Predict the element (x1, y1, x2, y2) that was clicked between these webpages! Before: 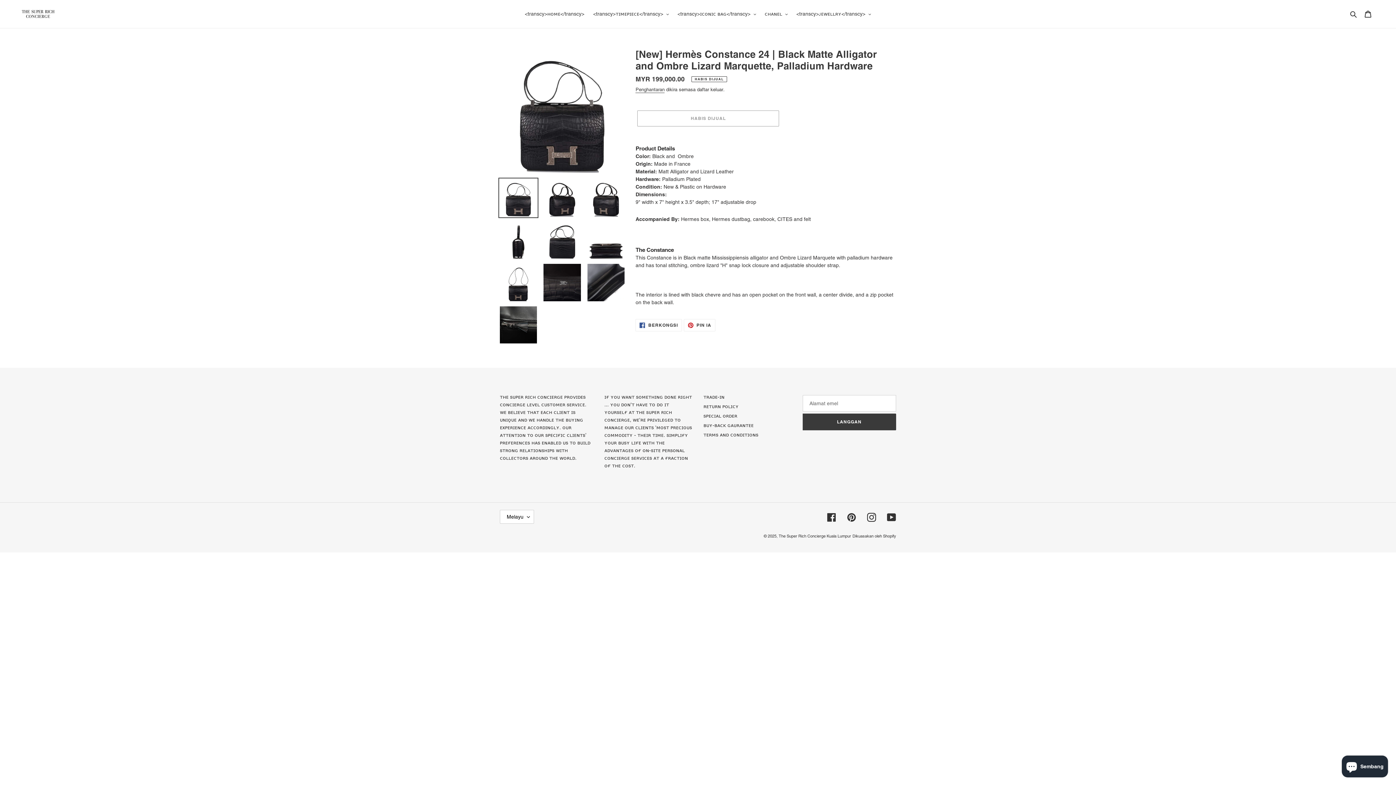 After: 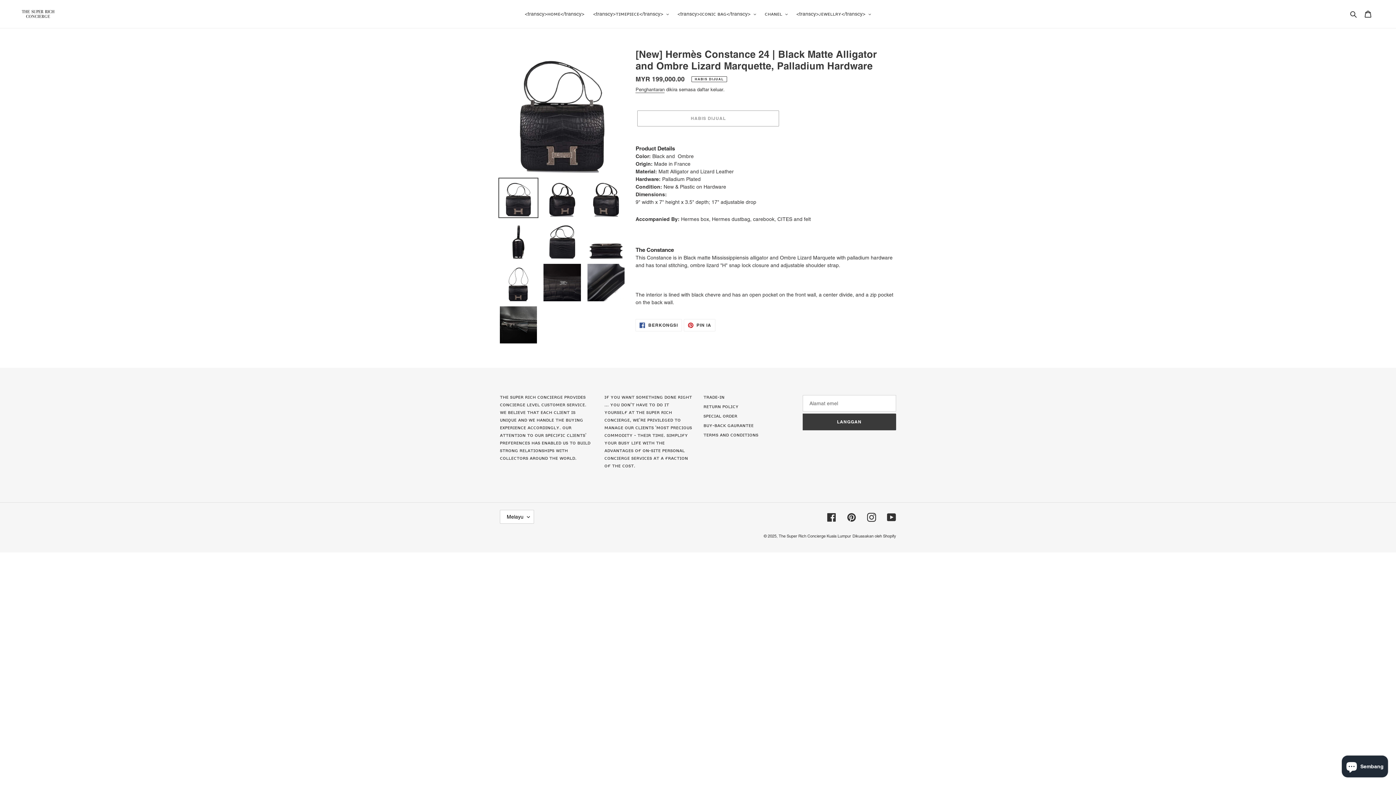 Action: bbox: (498, 177, 538, 218)